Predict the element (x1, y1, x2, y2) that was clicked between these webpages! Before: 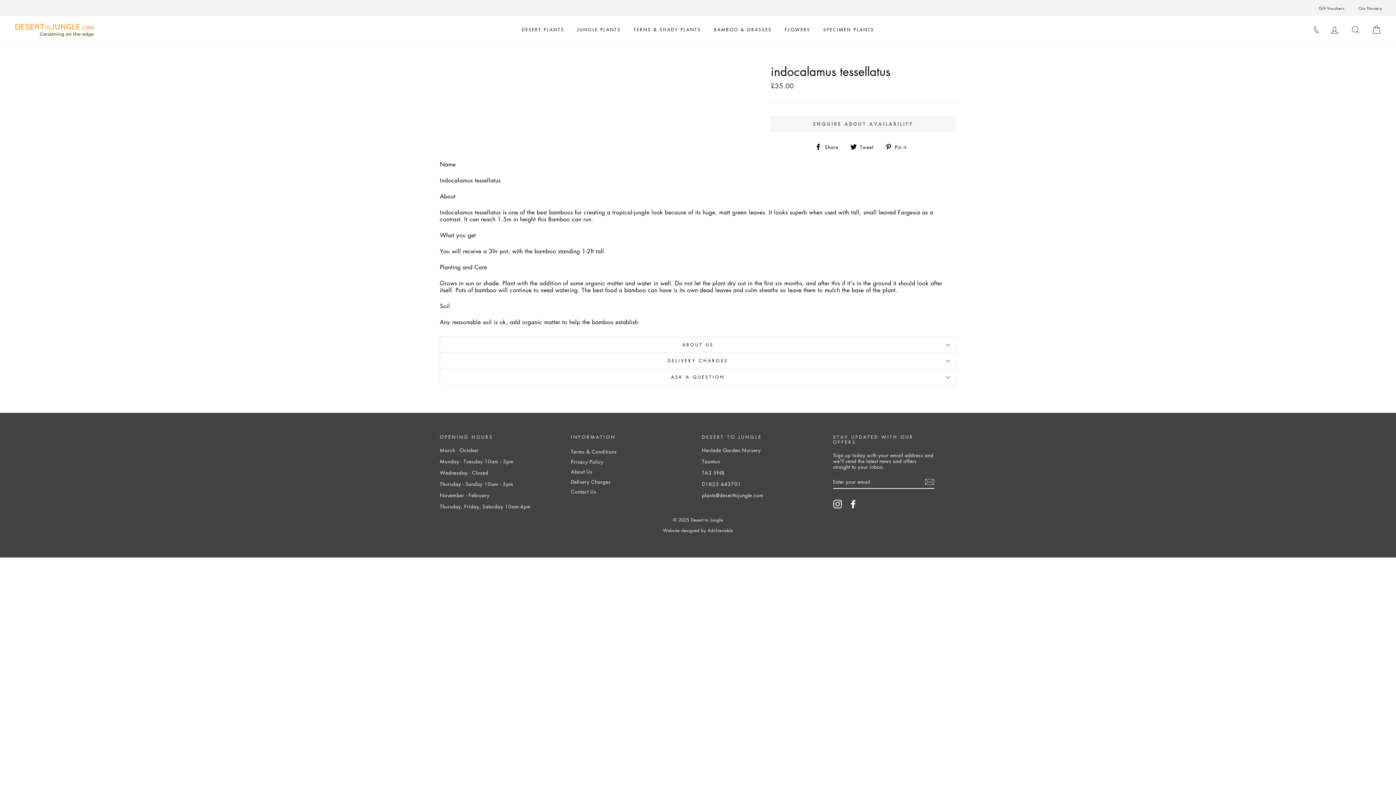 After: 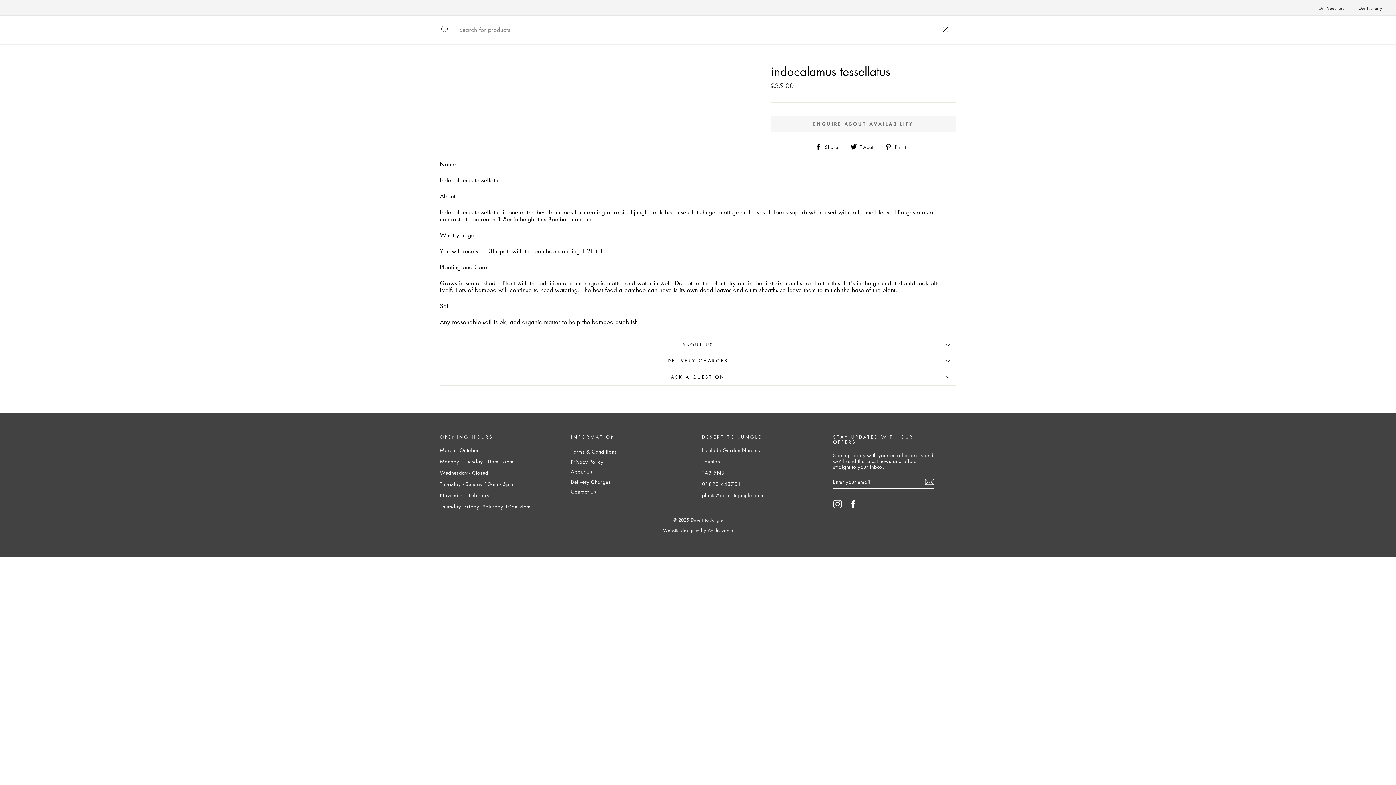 Action: bbox: (1346, 22, 1365, 37) label: SEARCH